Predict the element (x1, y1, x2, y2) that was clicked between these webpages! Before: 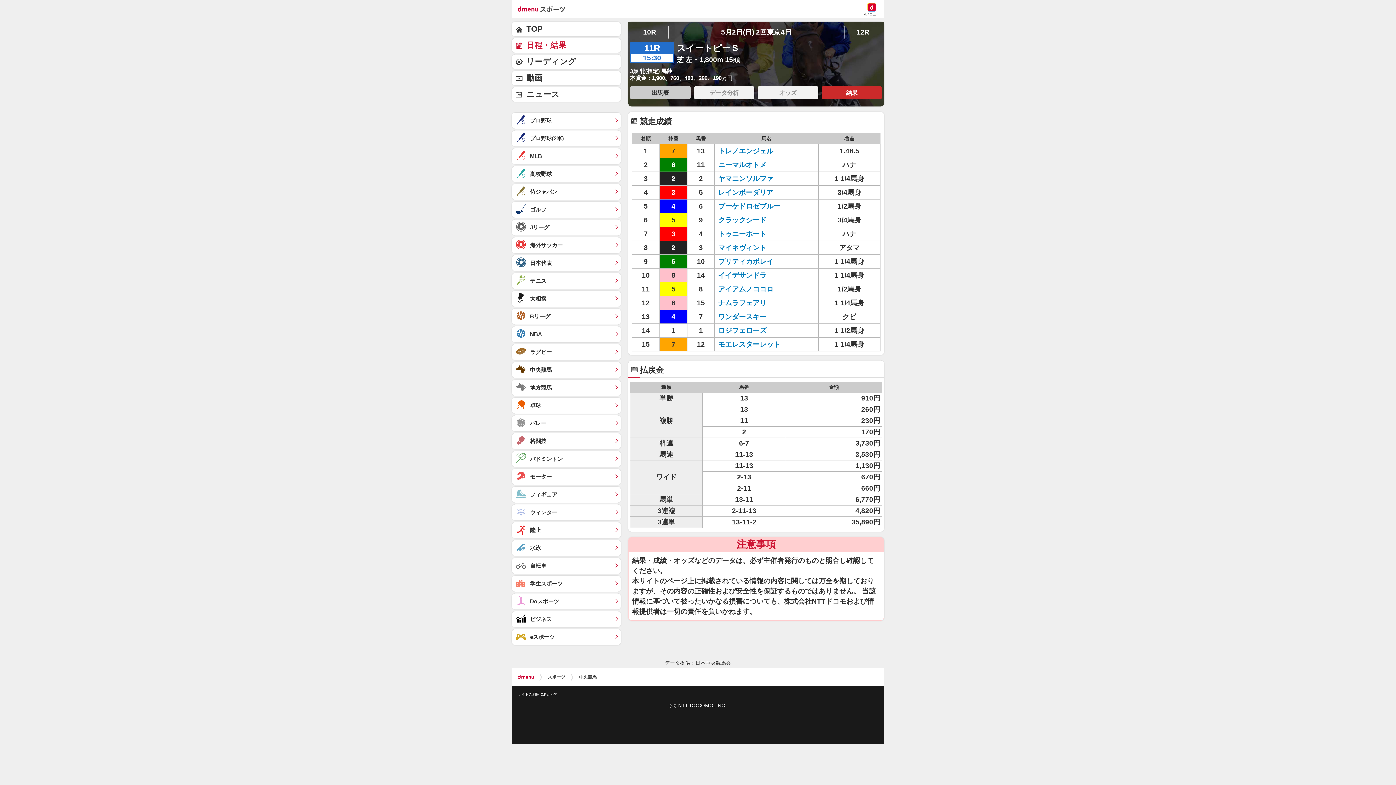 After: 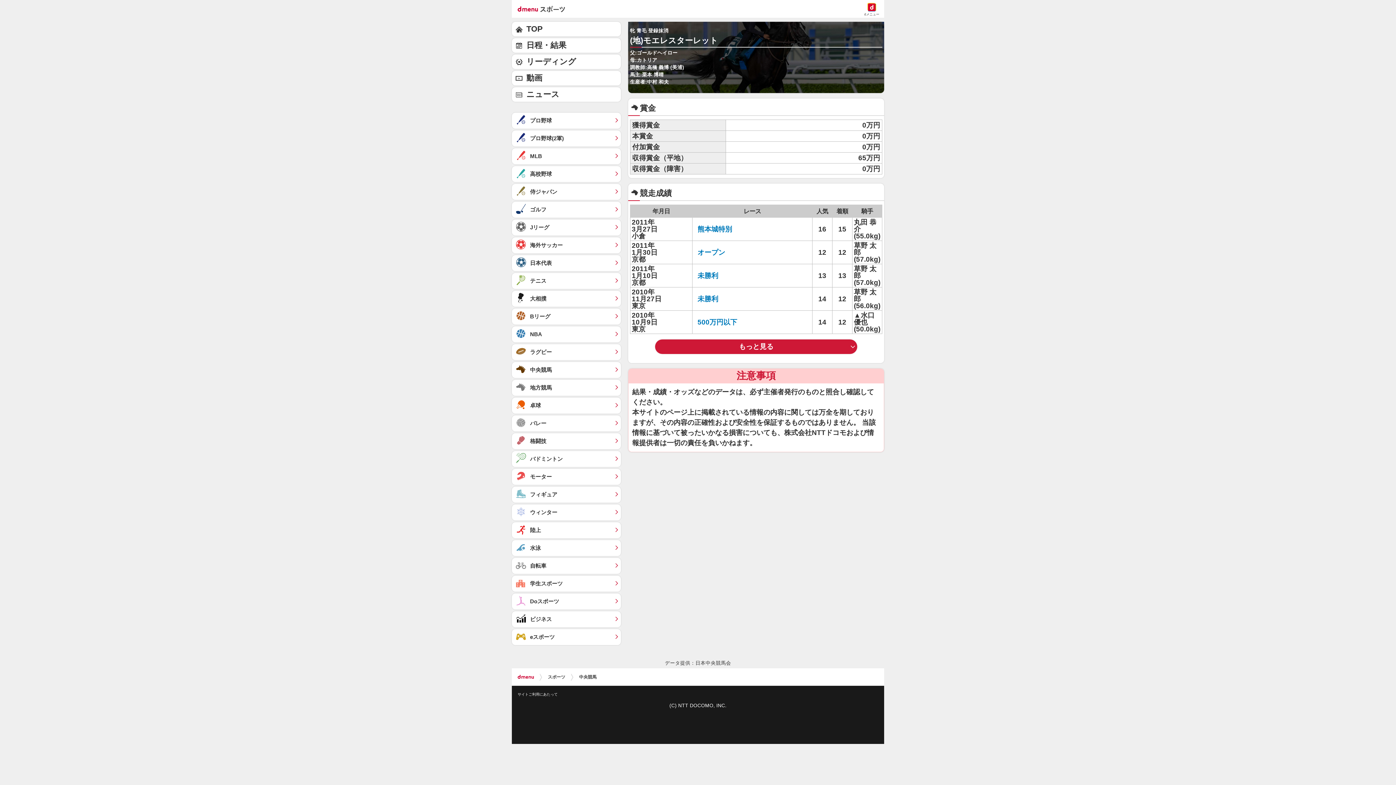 Action: bbox: (718, 340, 780, 348) label: モエレスターレット